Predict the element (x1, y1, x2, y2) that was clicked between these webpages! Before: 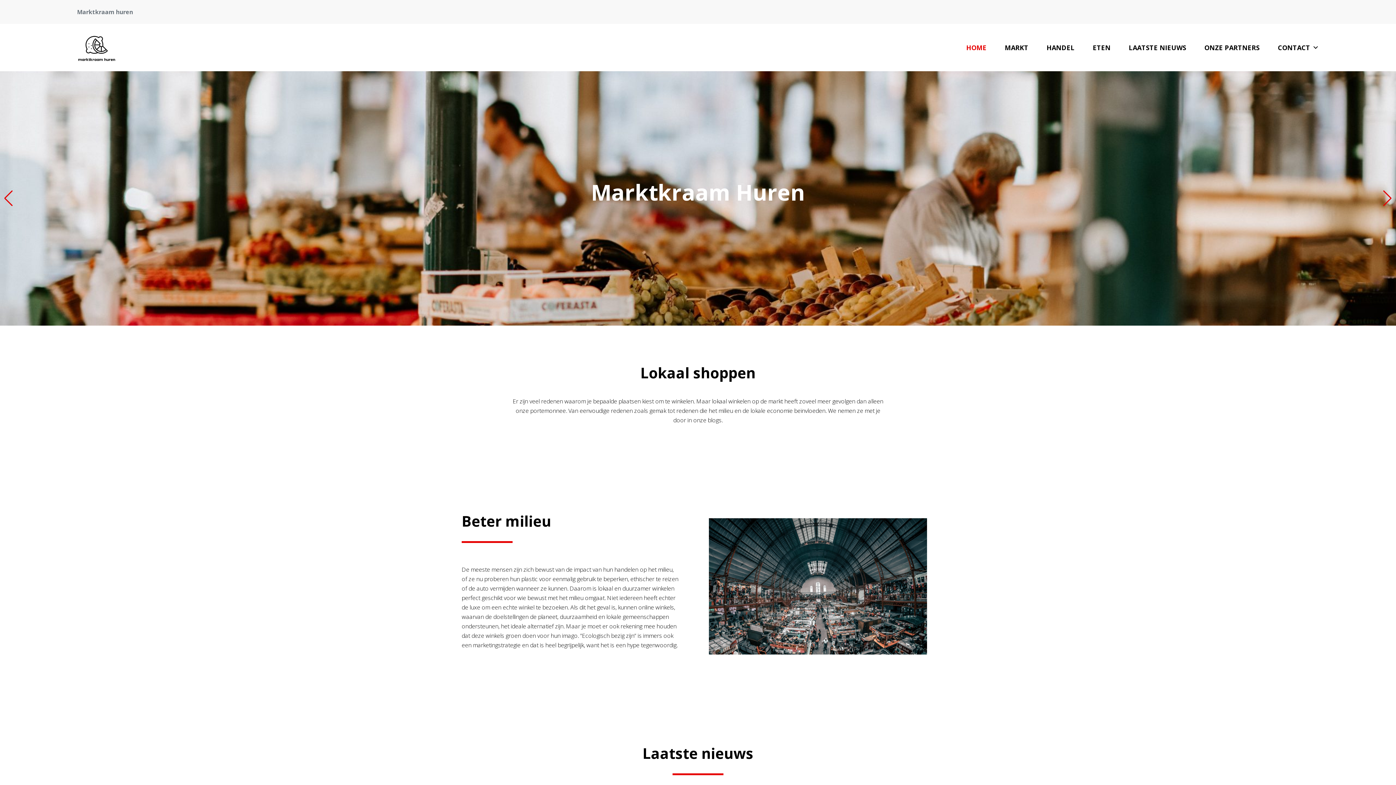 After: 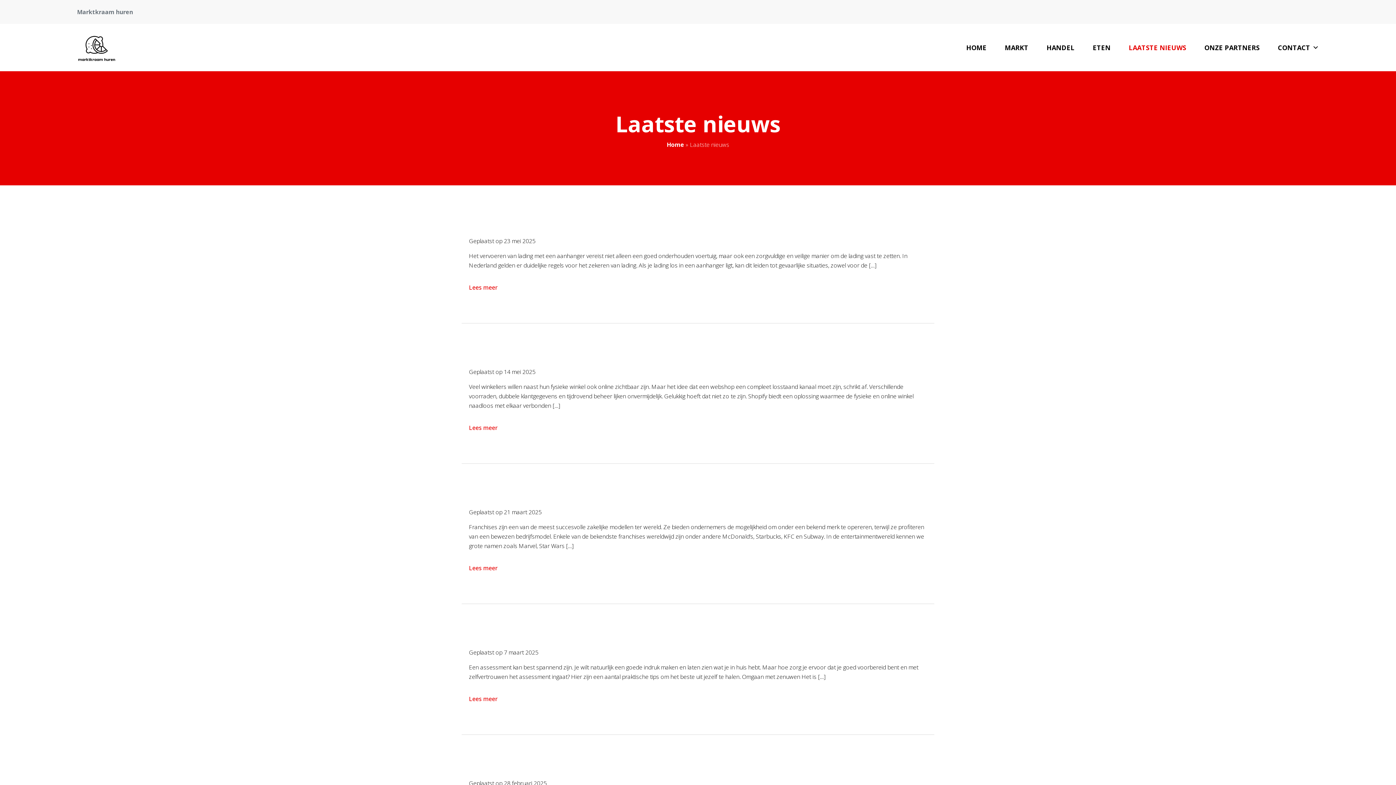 Action: bbox: (1120, 33, 1195, 62) label: LAATSTE NIEUWS